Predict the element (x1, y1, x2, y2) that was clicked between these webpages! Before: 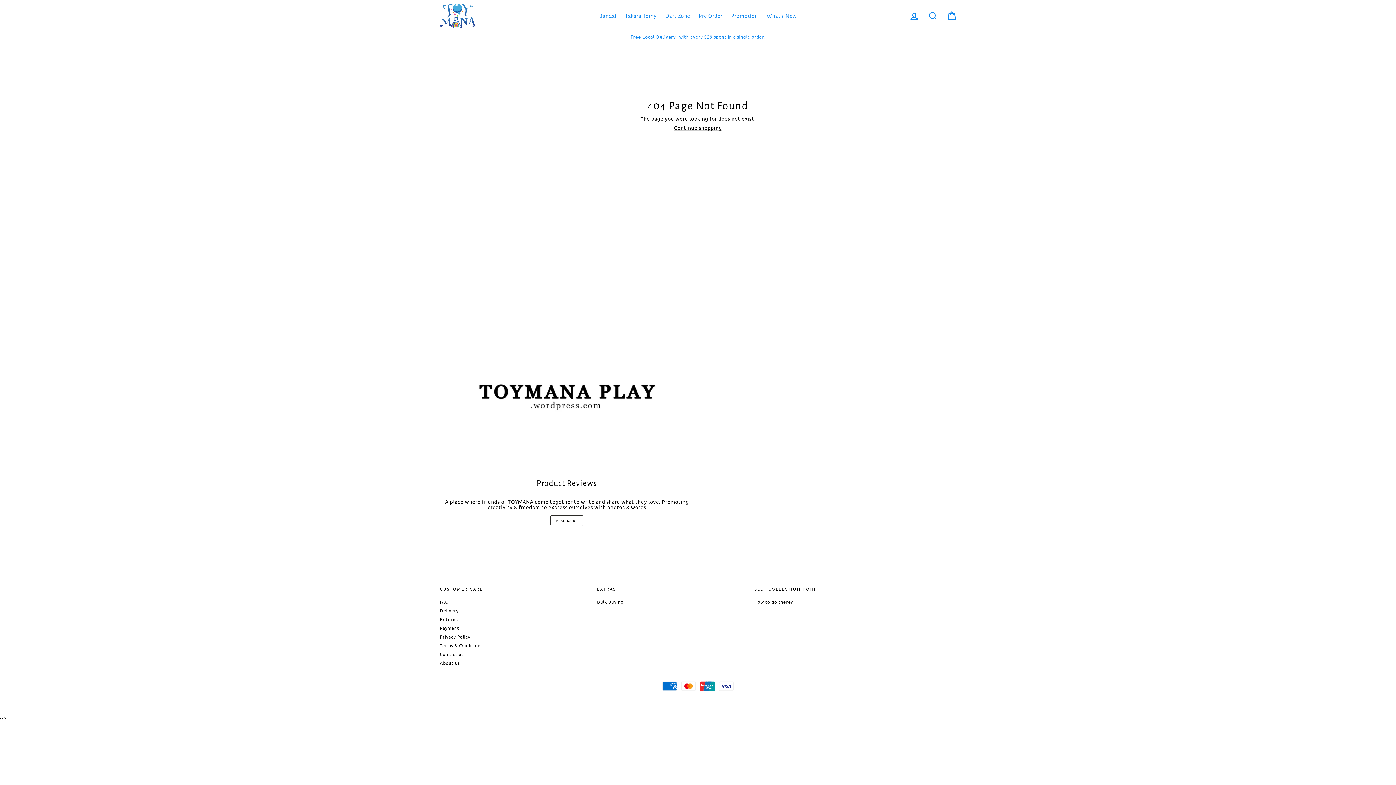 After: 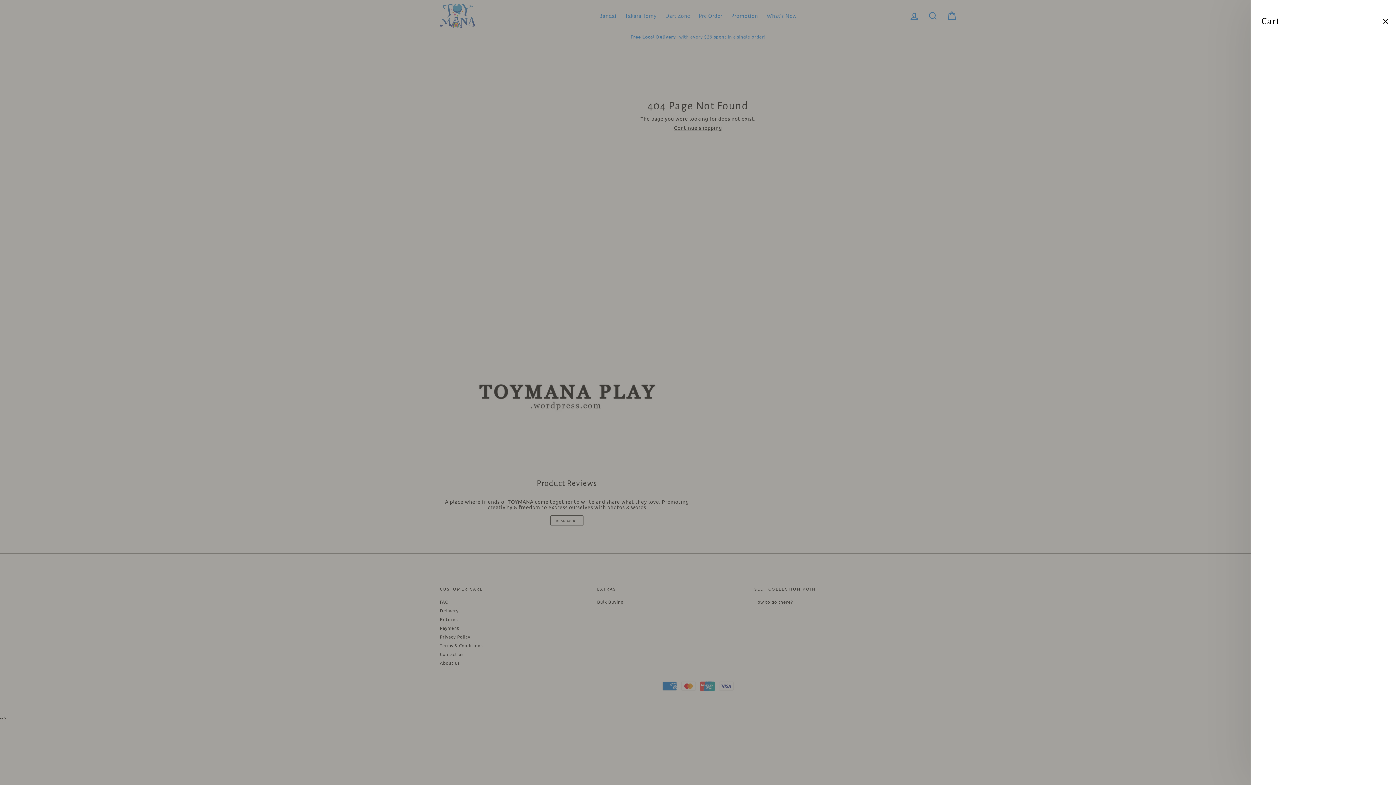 Action: label: Cart bbox: (943, 8, 960, 23)